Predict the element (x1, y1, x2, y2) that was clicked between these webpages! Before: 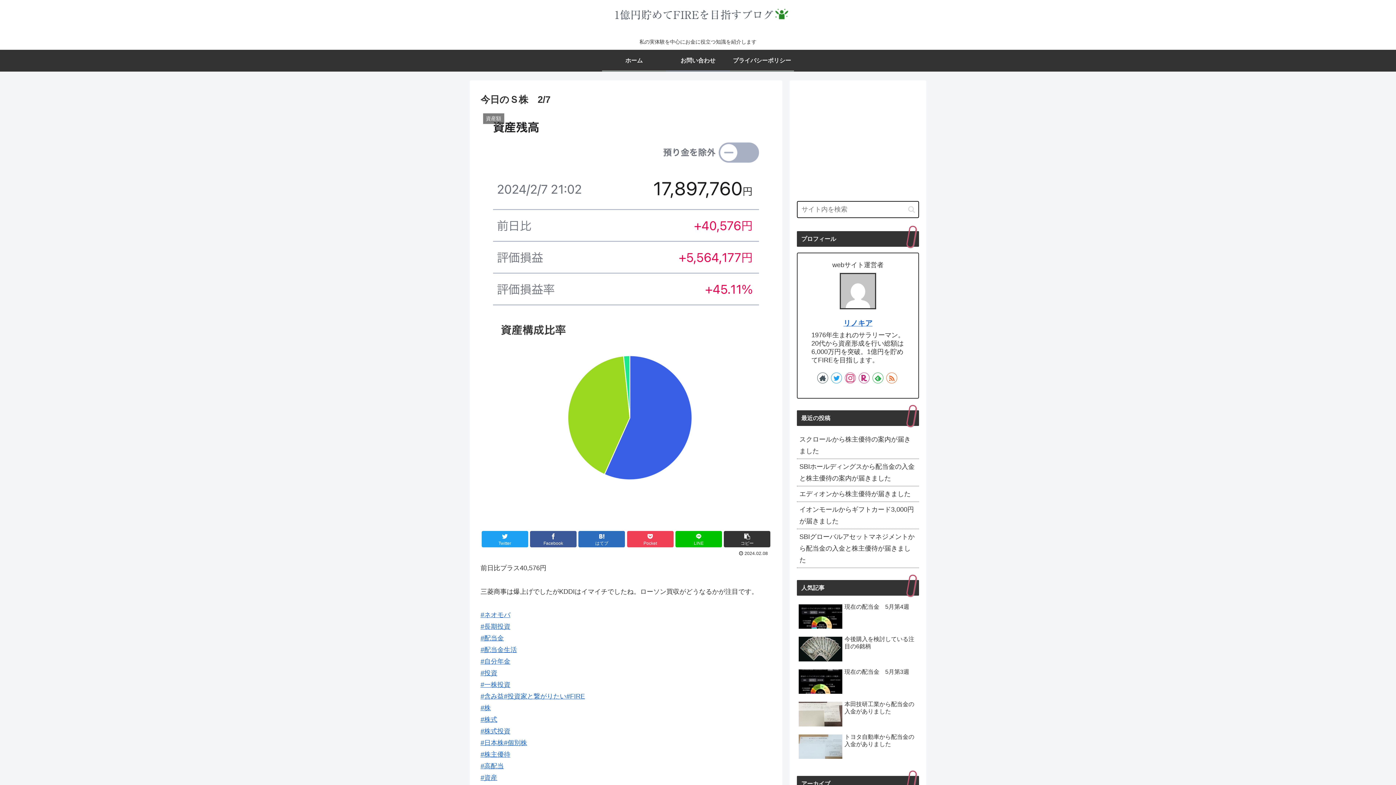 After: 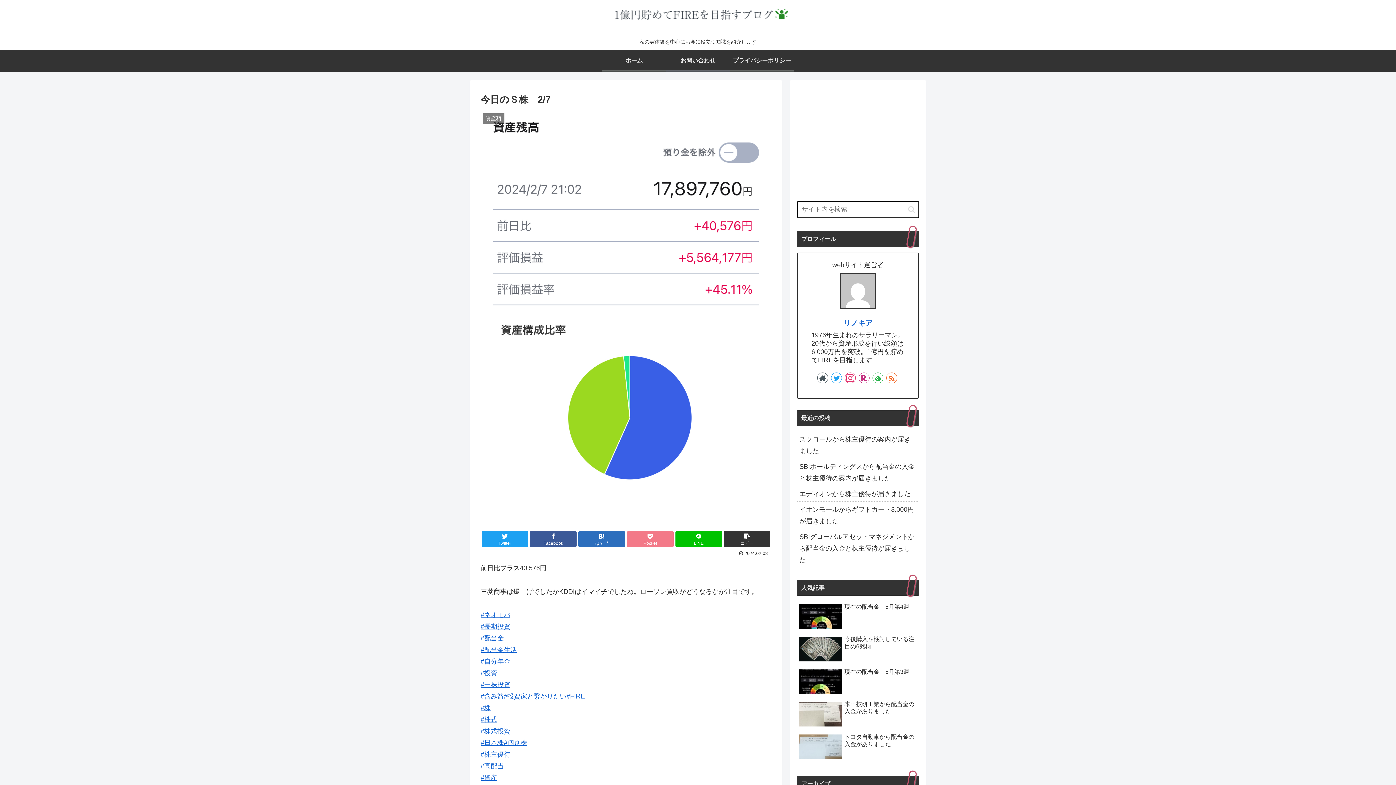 Action: label: Pocket bbox: (627, 531, 673, 547)